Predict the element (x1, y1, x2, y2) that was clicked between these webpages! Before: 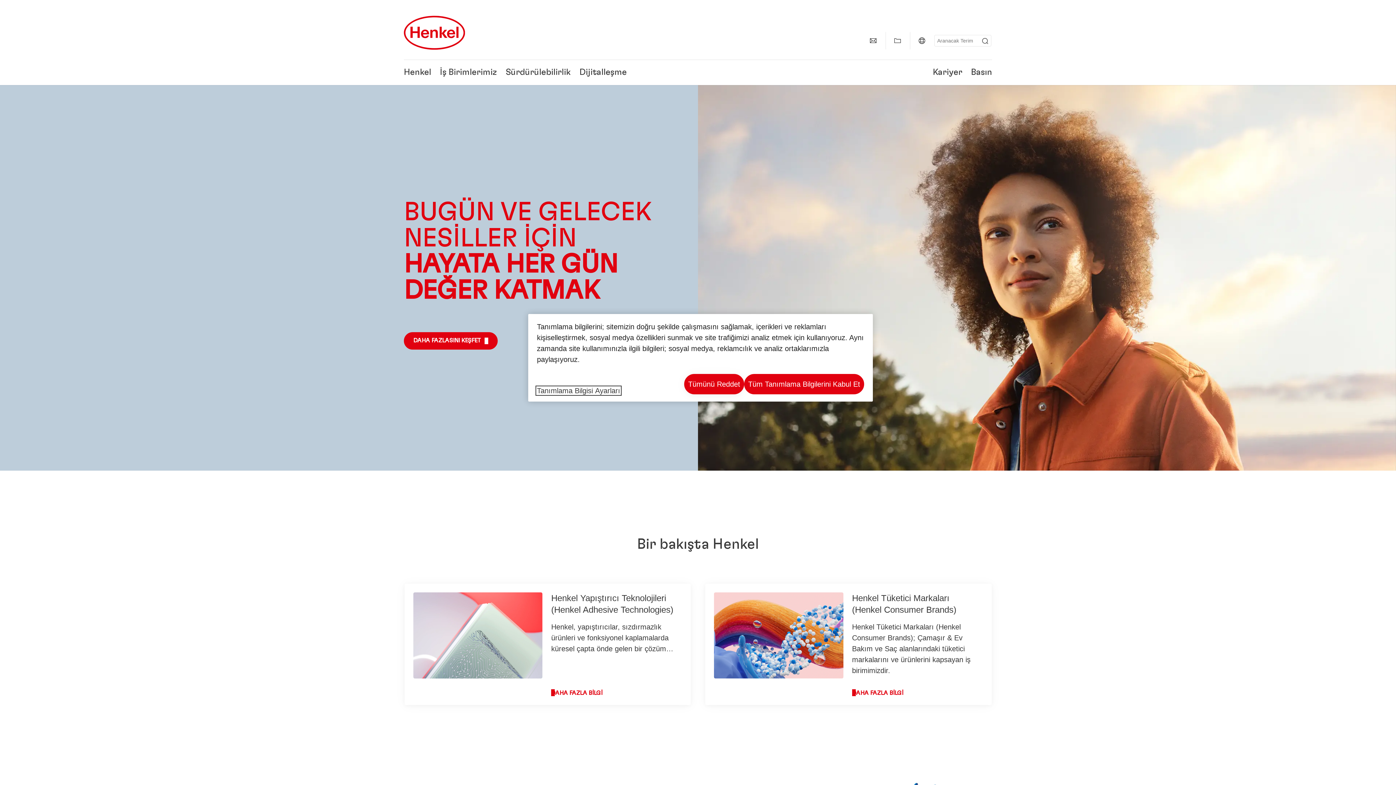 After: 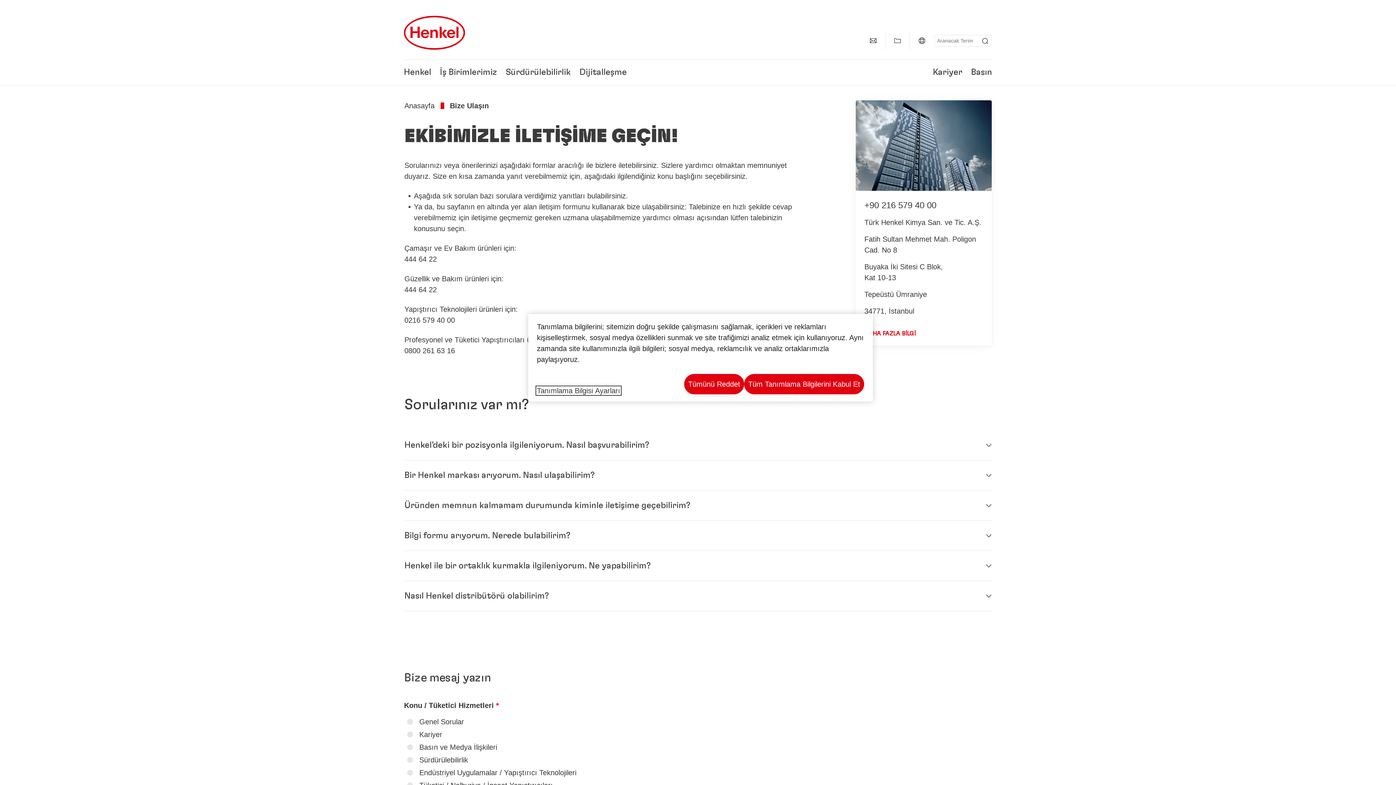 Action: bbox: (864, 32, 882, 49) label: contact